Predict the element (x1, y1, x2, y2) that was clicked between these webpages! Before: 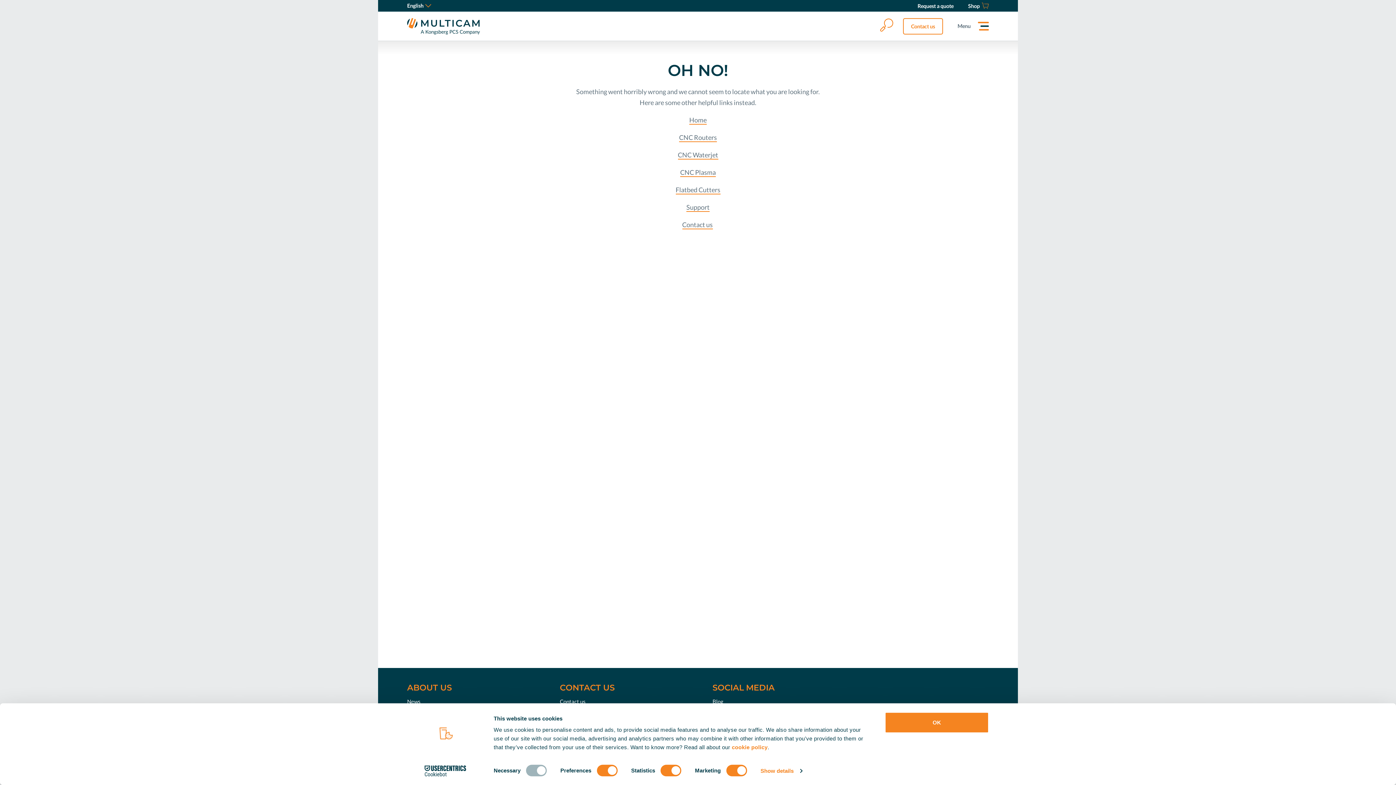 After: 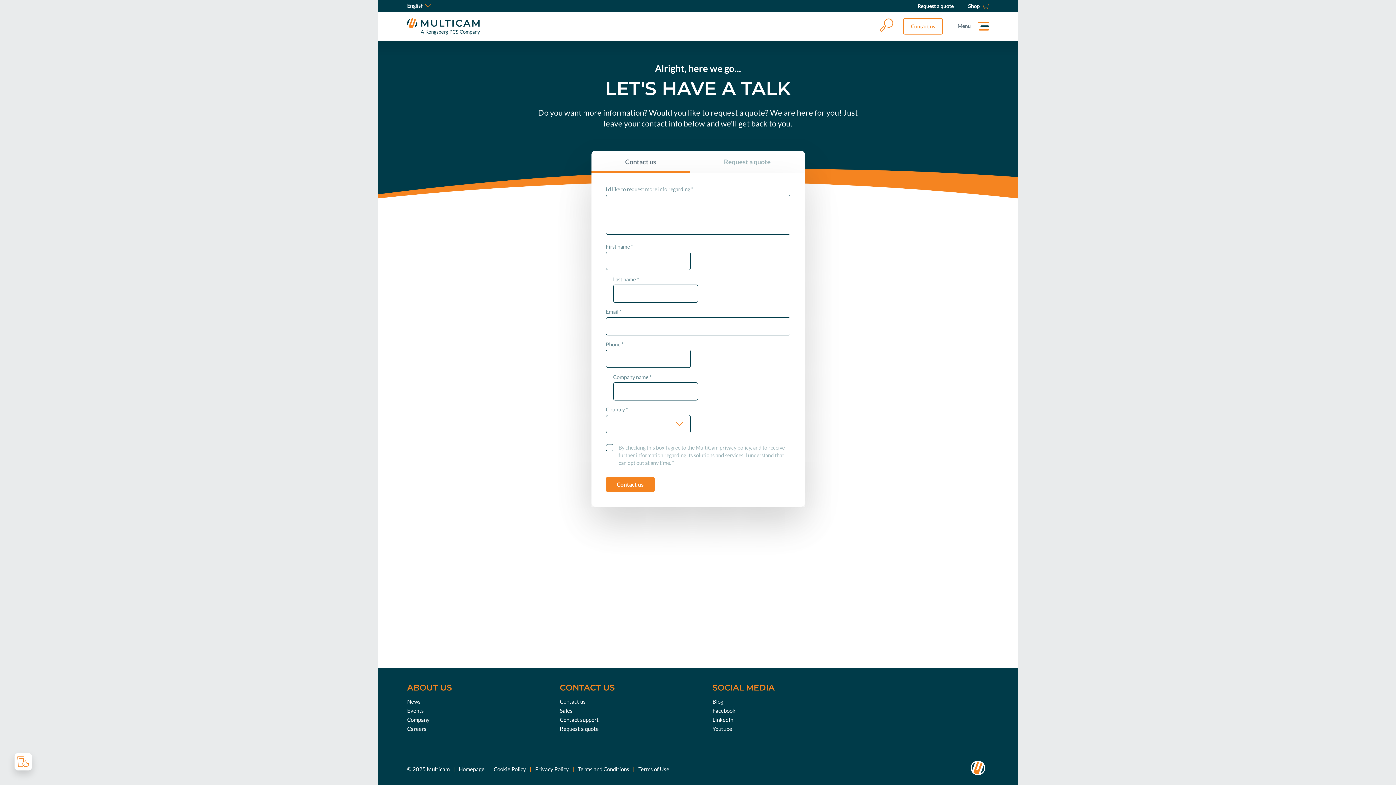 Action: label: Request a quote bbox: (910, 0, 961, 11)